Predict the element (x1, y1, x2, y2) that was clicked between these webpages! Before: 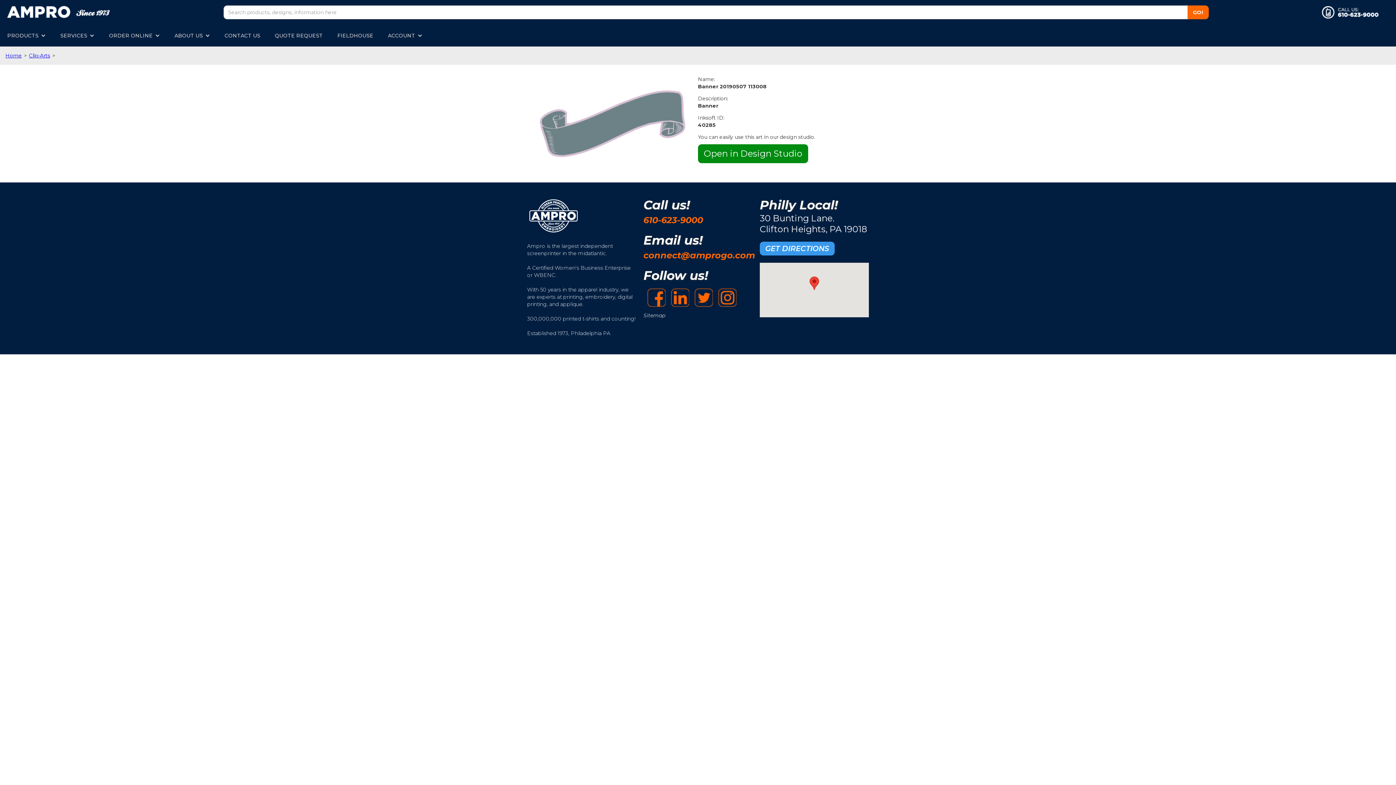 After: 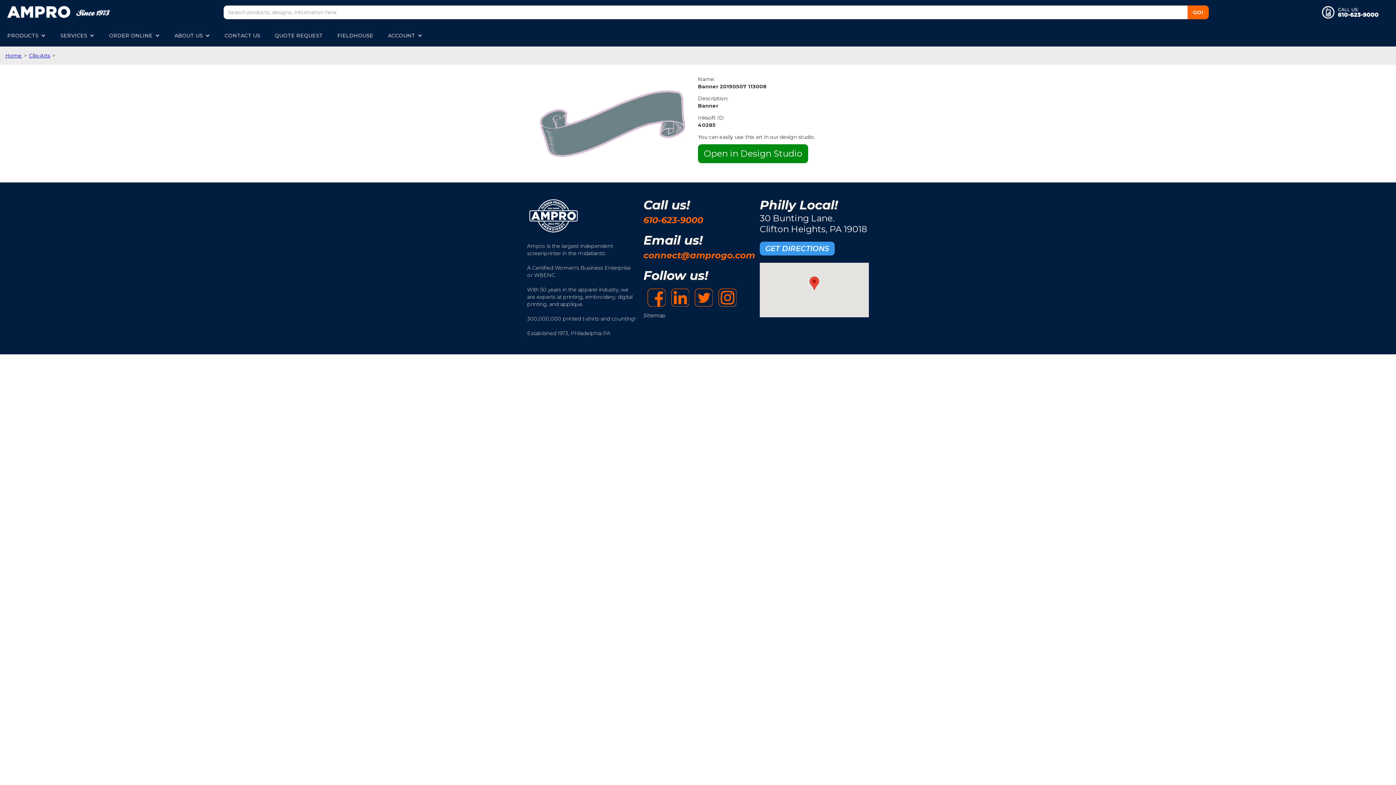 Action: bbox: (667, 287, 690, 308)